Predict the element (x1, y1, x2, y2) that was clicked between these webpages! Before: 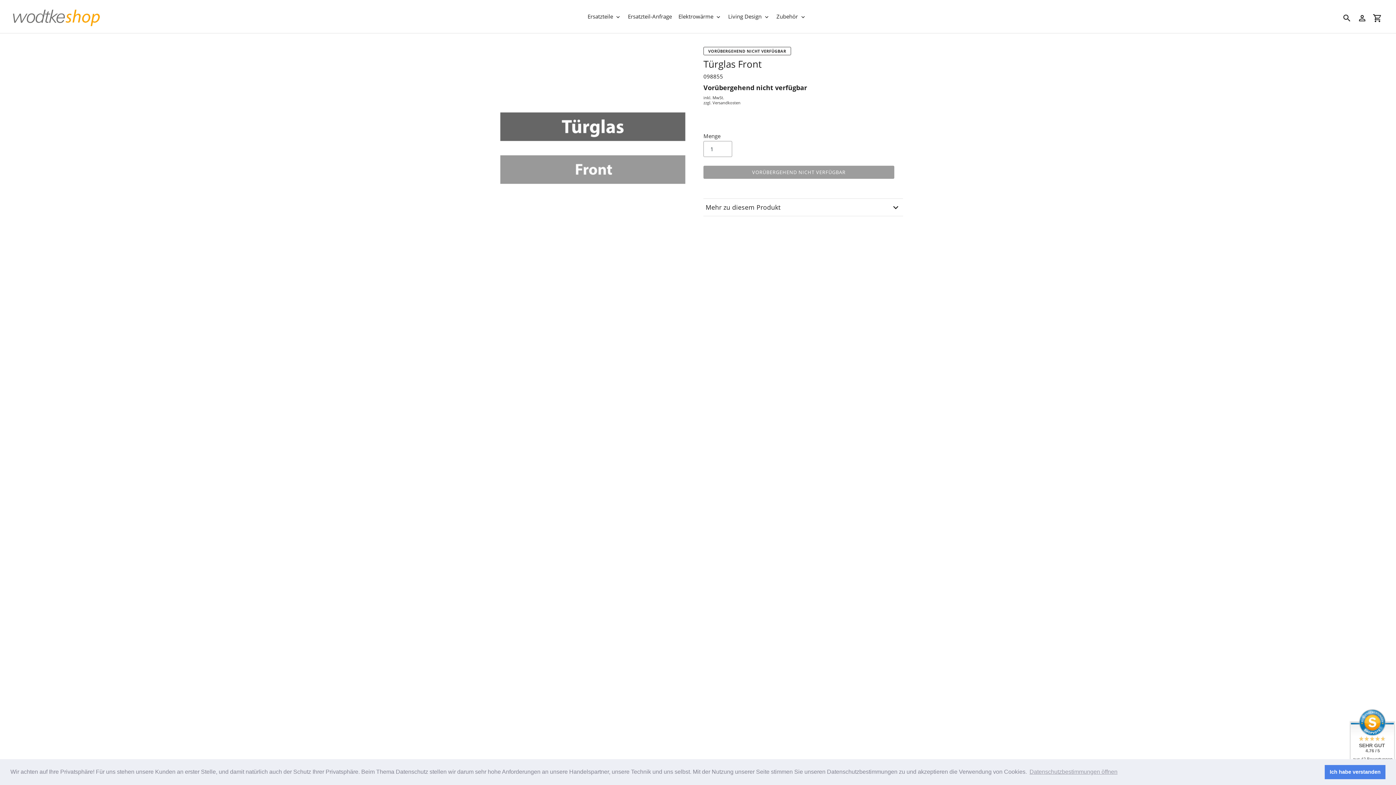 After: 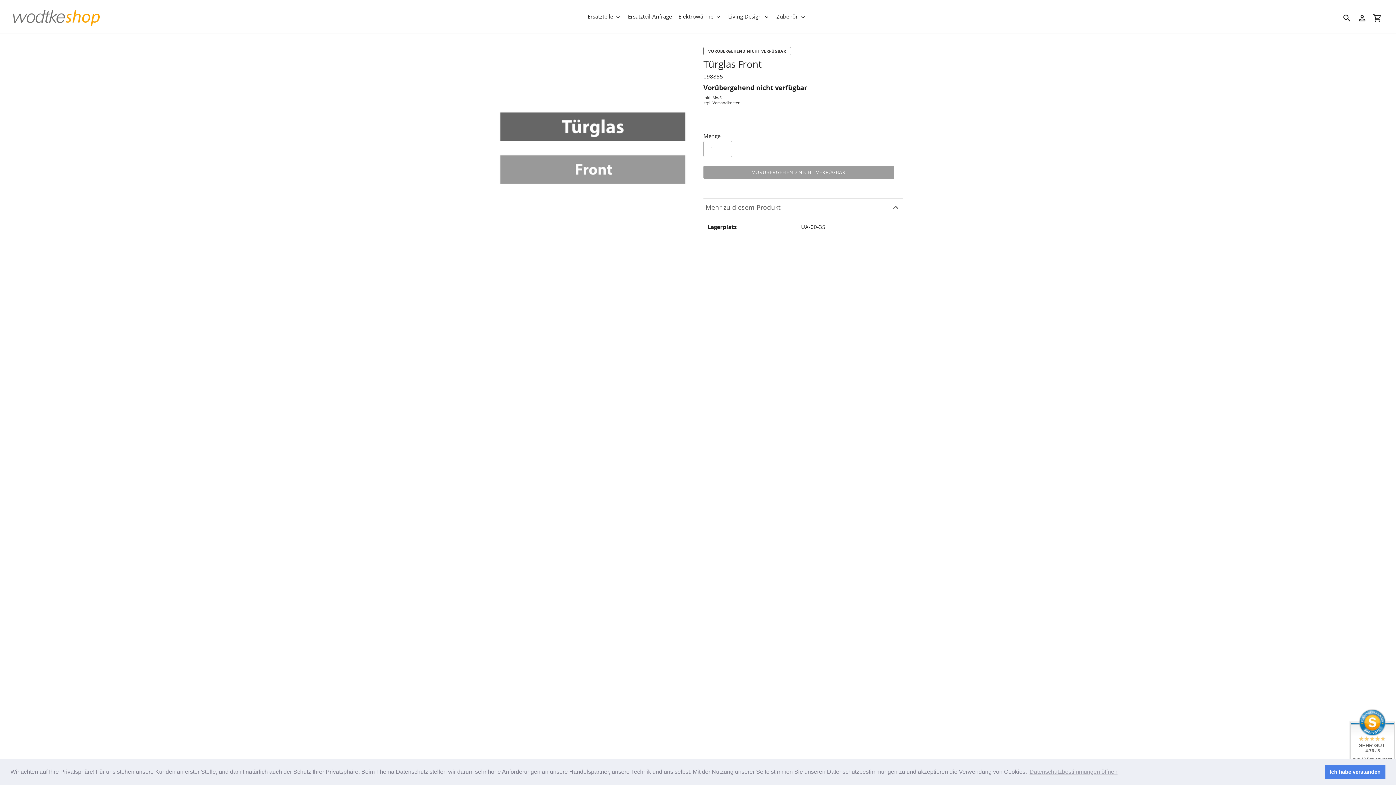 Action: label: Mehr zu diesem Produkt bbox: (703, 198, 903, 216)